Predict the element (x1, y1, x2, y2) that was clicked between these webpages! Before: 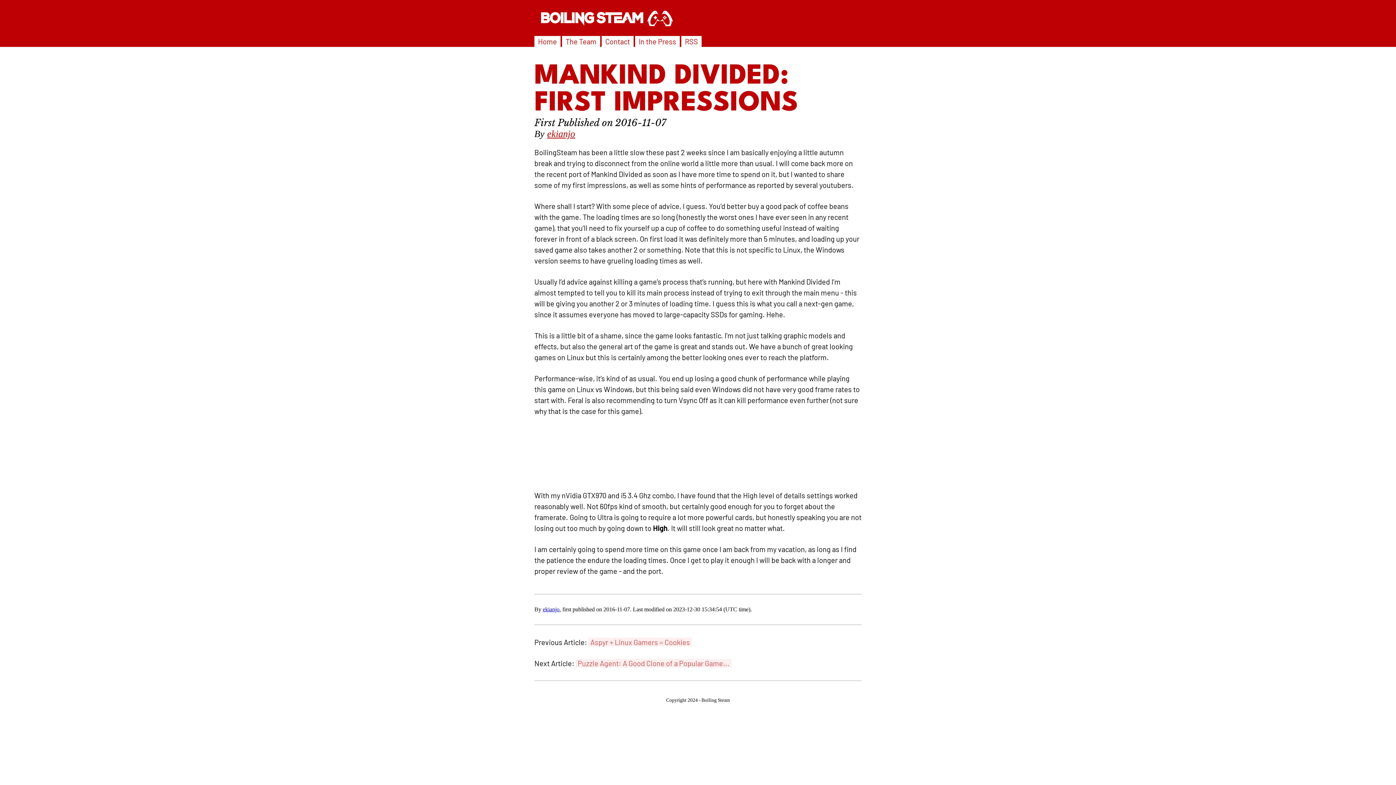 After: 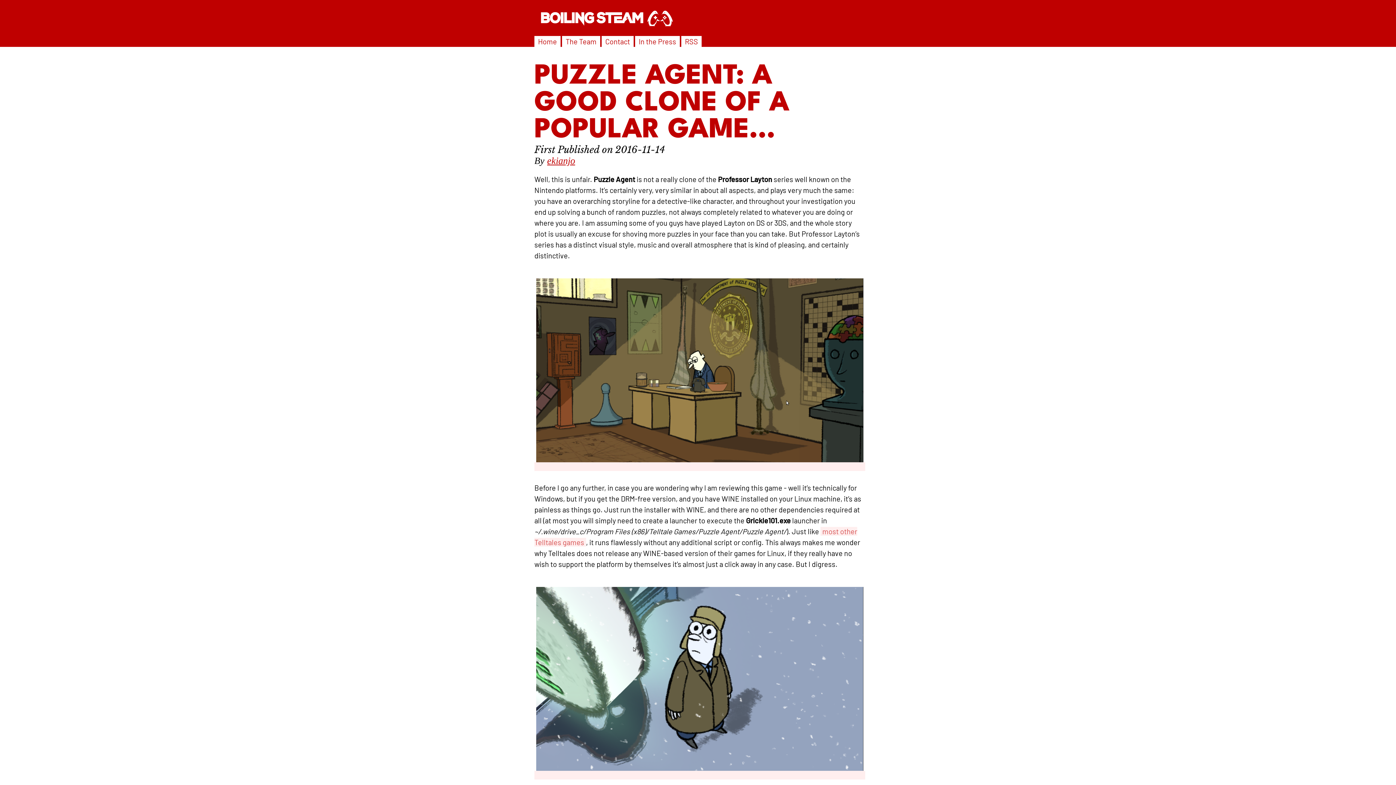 Action: label: Puzzle Agent: A Good Clone of a Popular Game... bbox: (576, 659, 731, 668)